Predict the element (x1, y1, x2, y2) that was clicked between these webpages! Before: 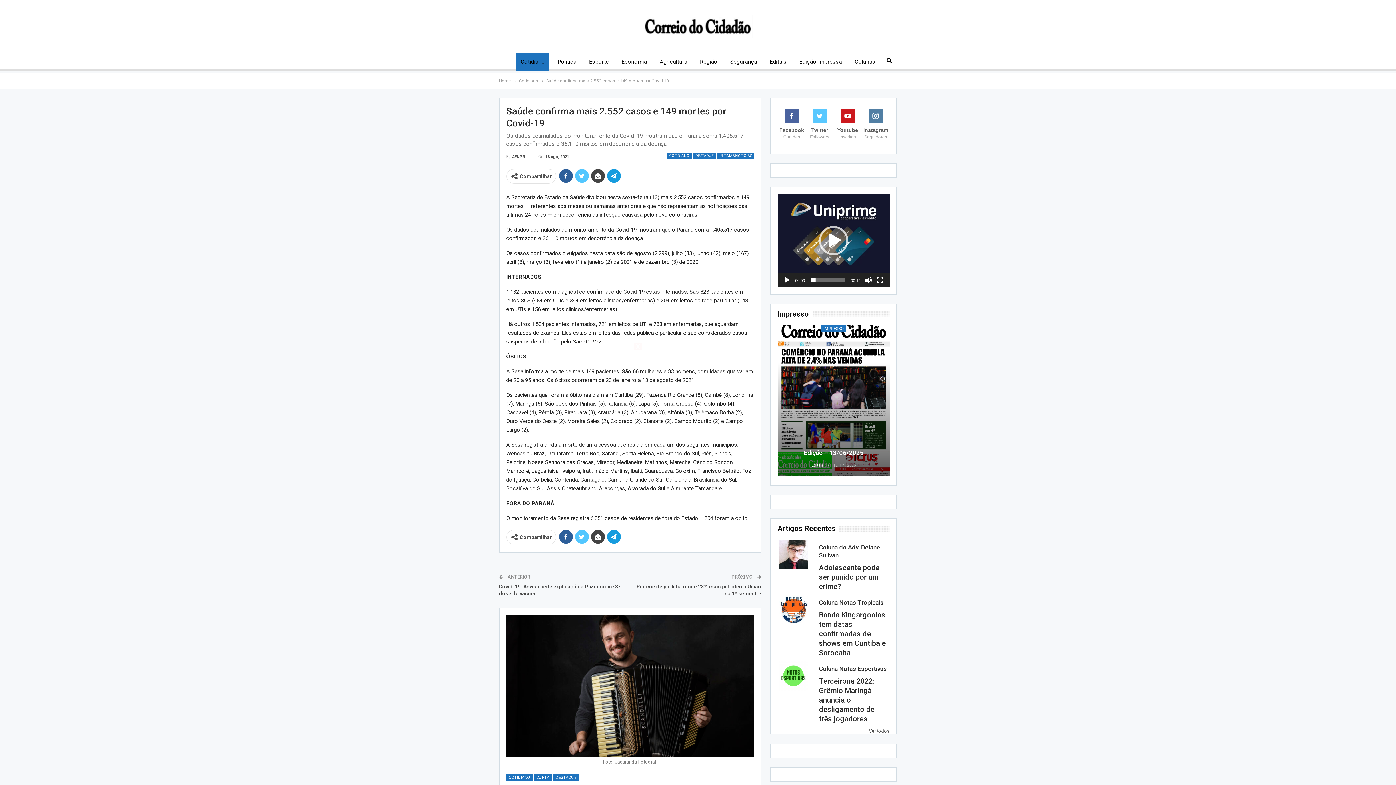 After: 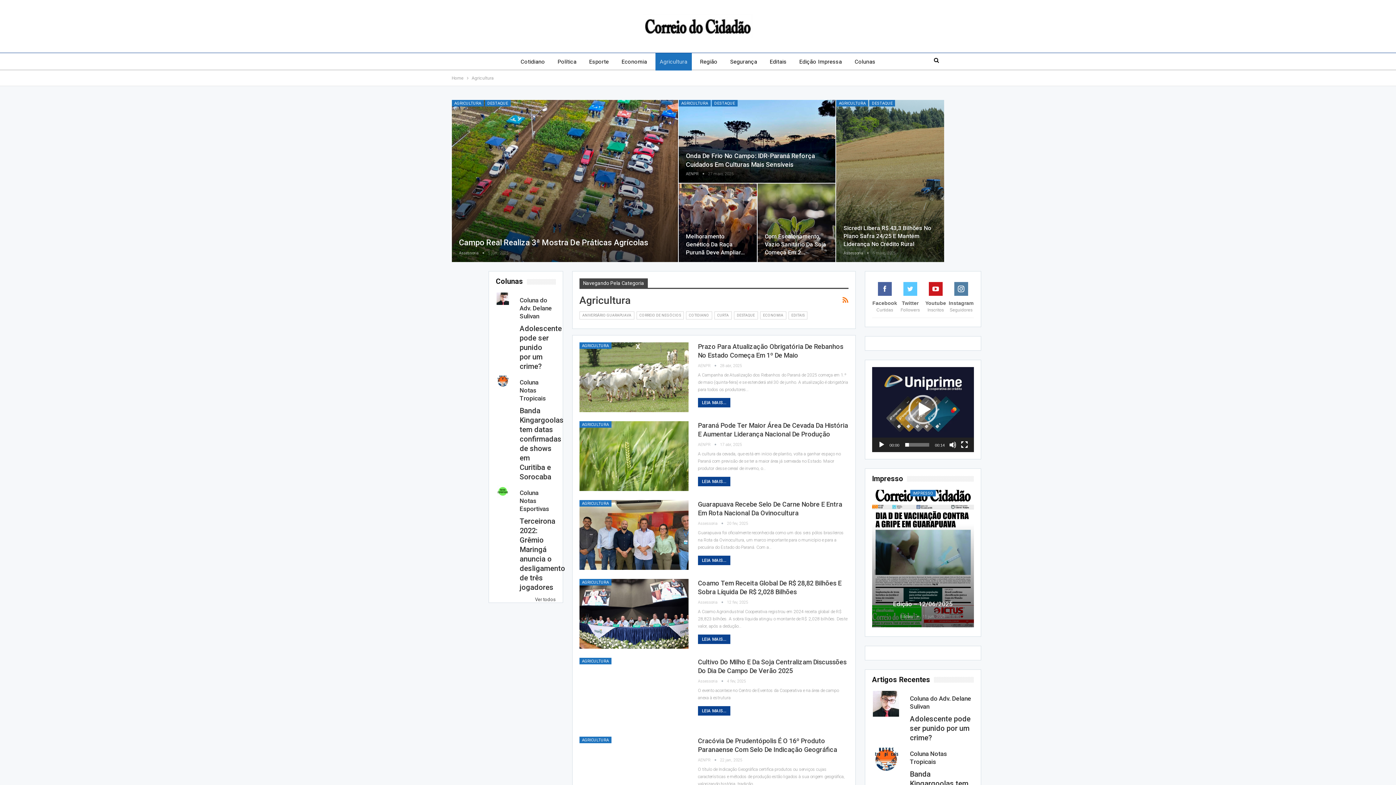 Action: bbox: (655, 53, 691, 70) label: Agricultura